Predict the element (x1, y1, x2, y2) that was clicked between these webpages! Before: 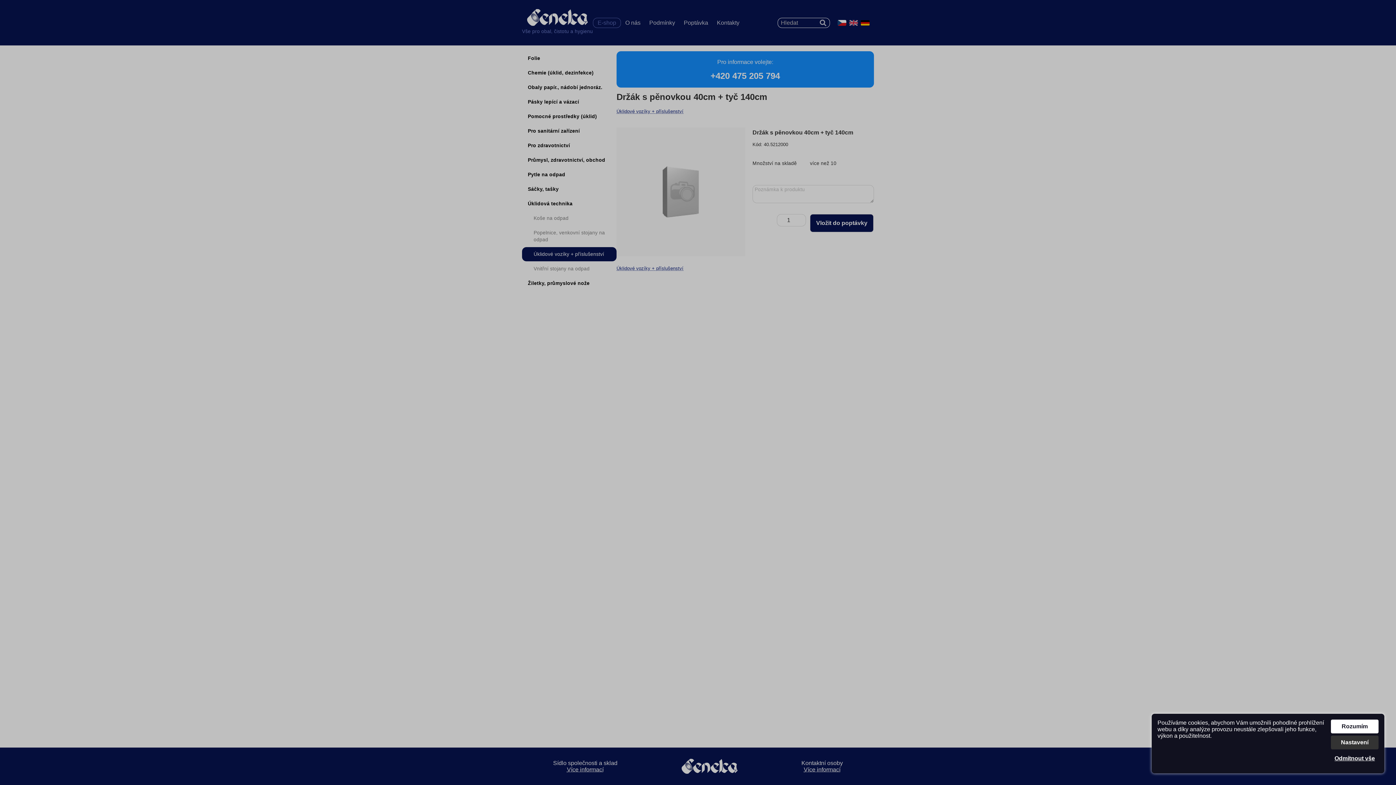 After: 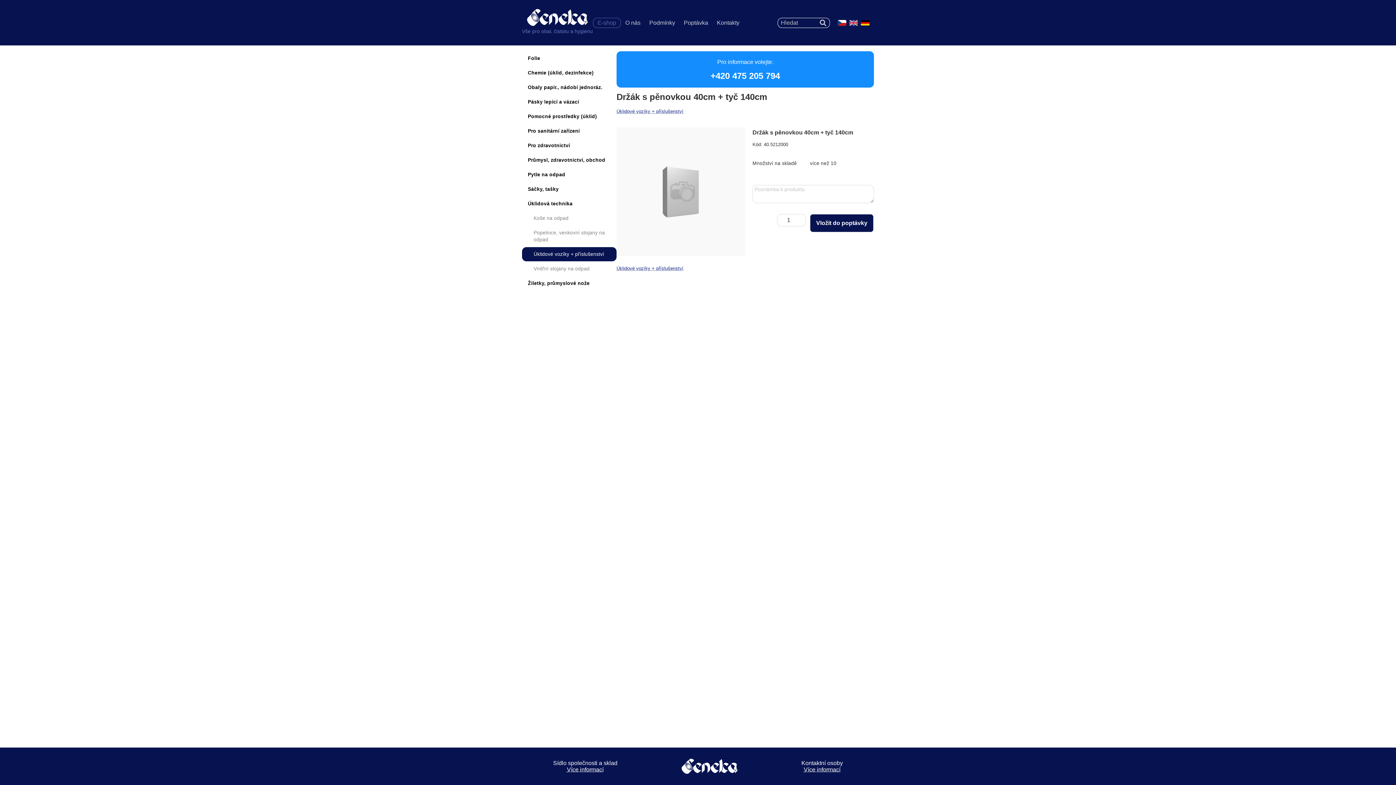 Action: bbox: (1331, 752, 1378, 765) label: Odmítnout vše